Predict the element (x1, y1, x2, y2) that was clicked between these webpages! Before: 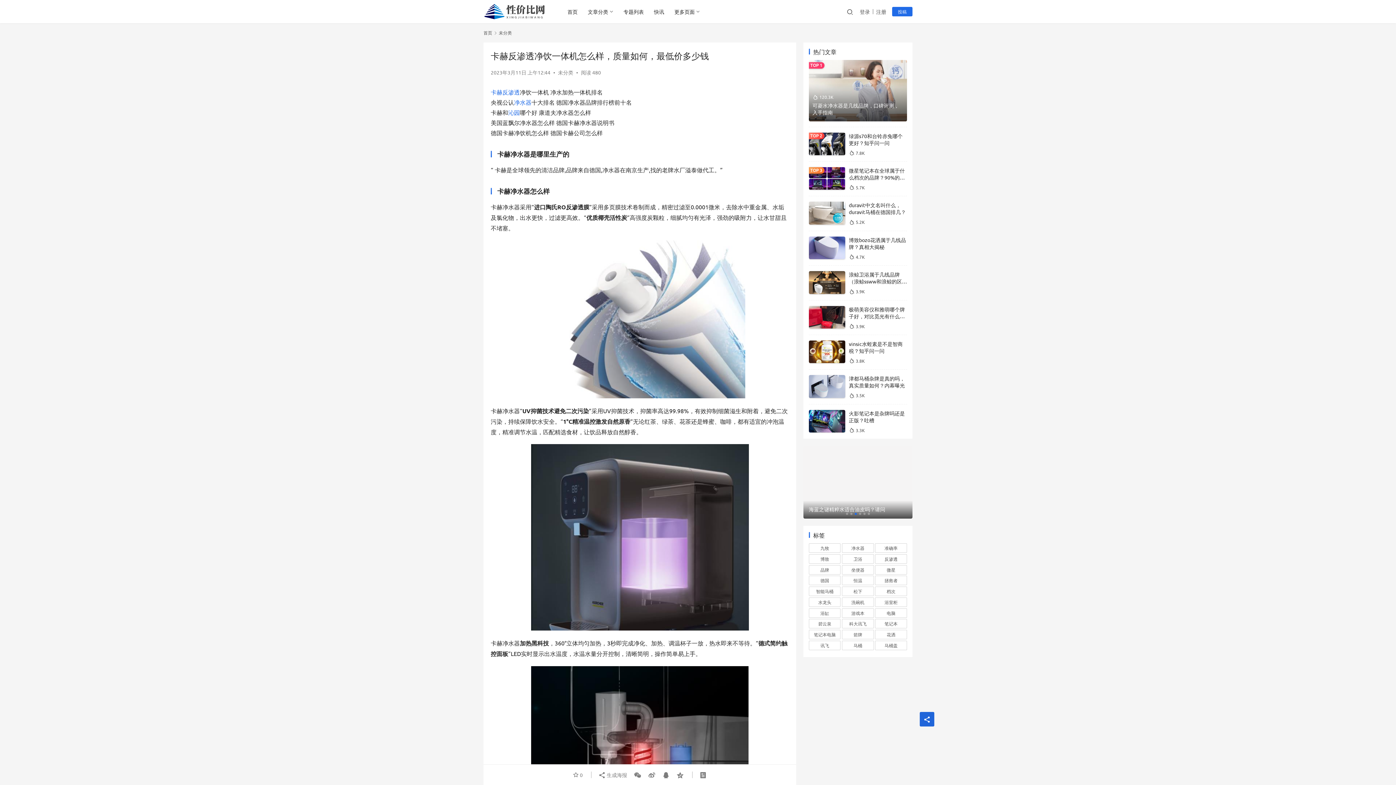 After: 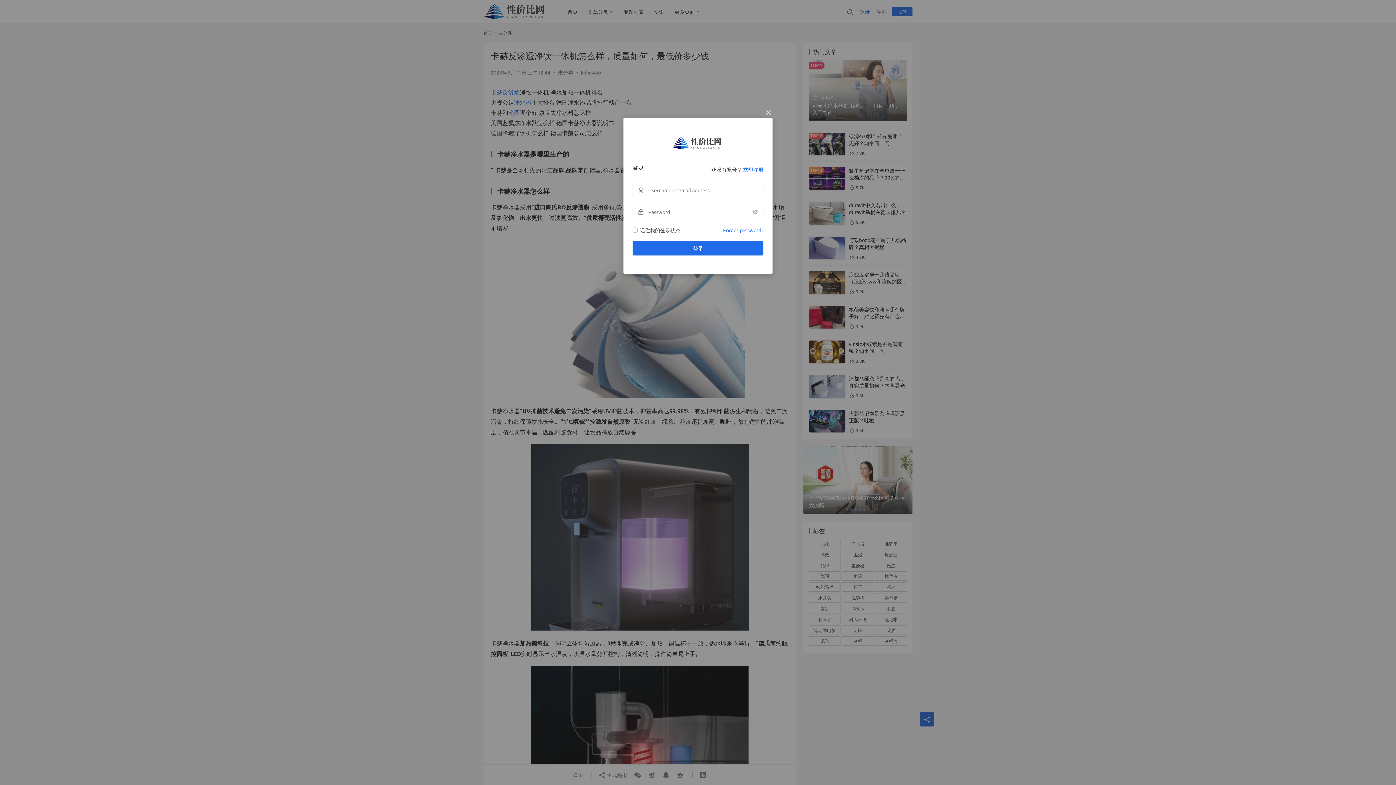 Action: bbox: (860, 6, 873, 16) label: 登录